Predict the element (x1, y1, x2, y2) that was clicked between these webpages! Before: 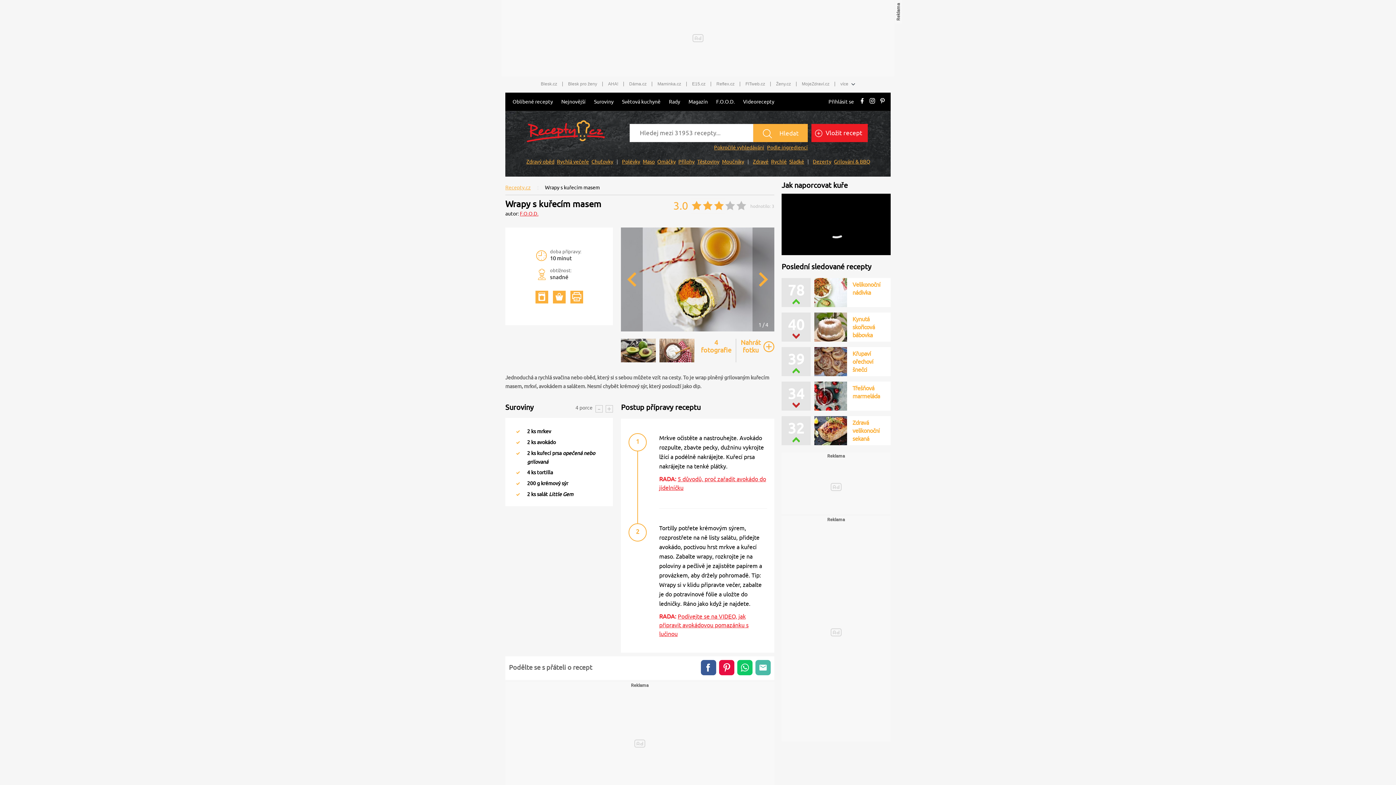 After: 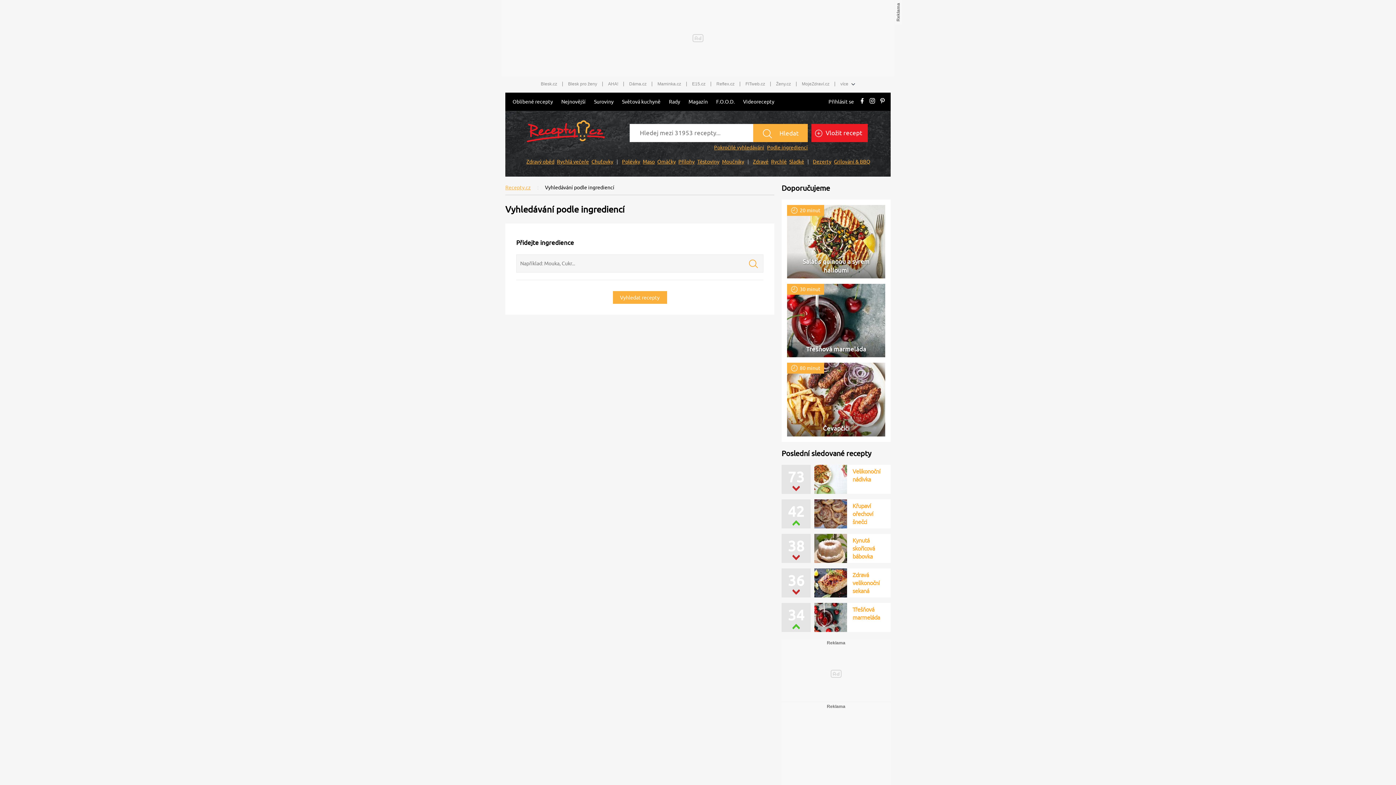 Action: bbox: (767, 144, 808, 150) label: Podle ingrediencí